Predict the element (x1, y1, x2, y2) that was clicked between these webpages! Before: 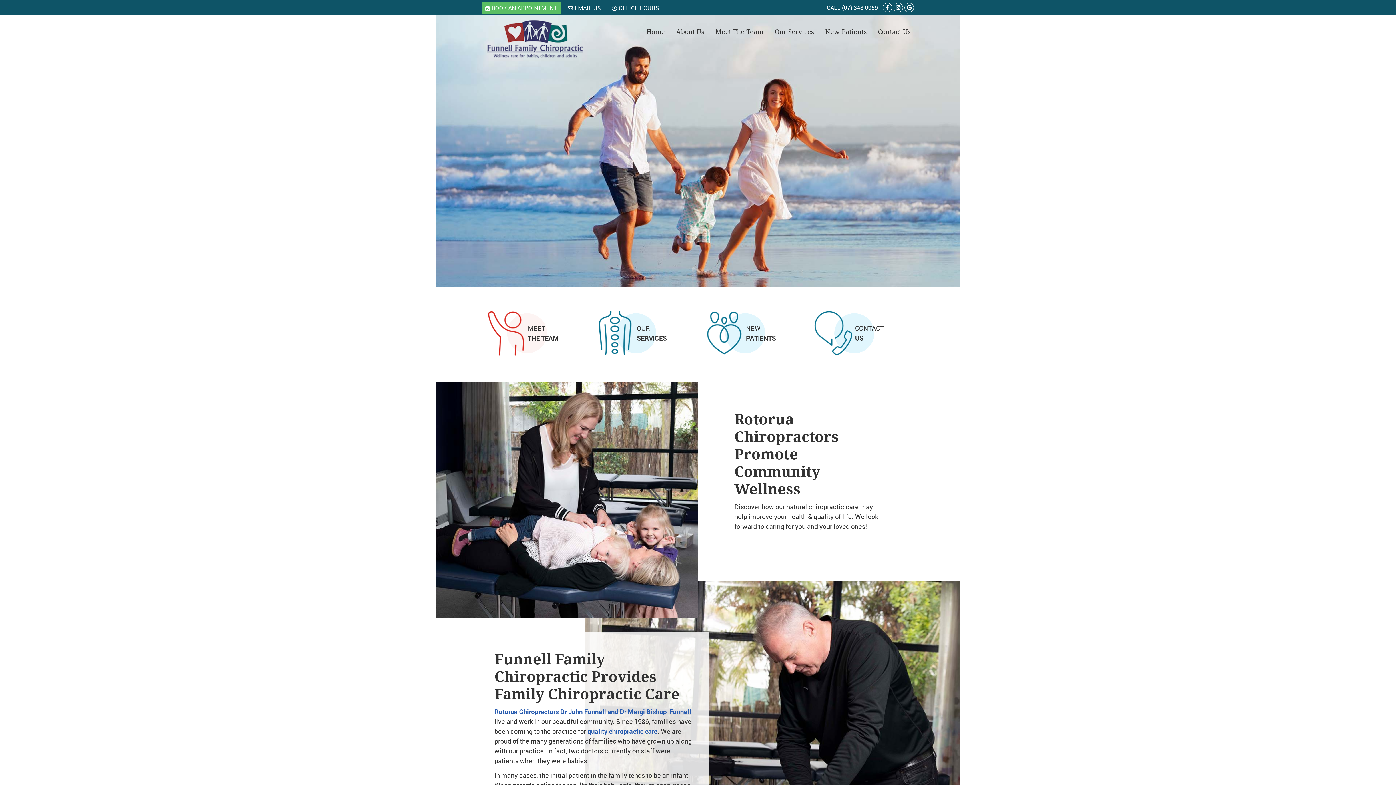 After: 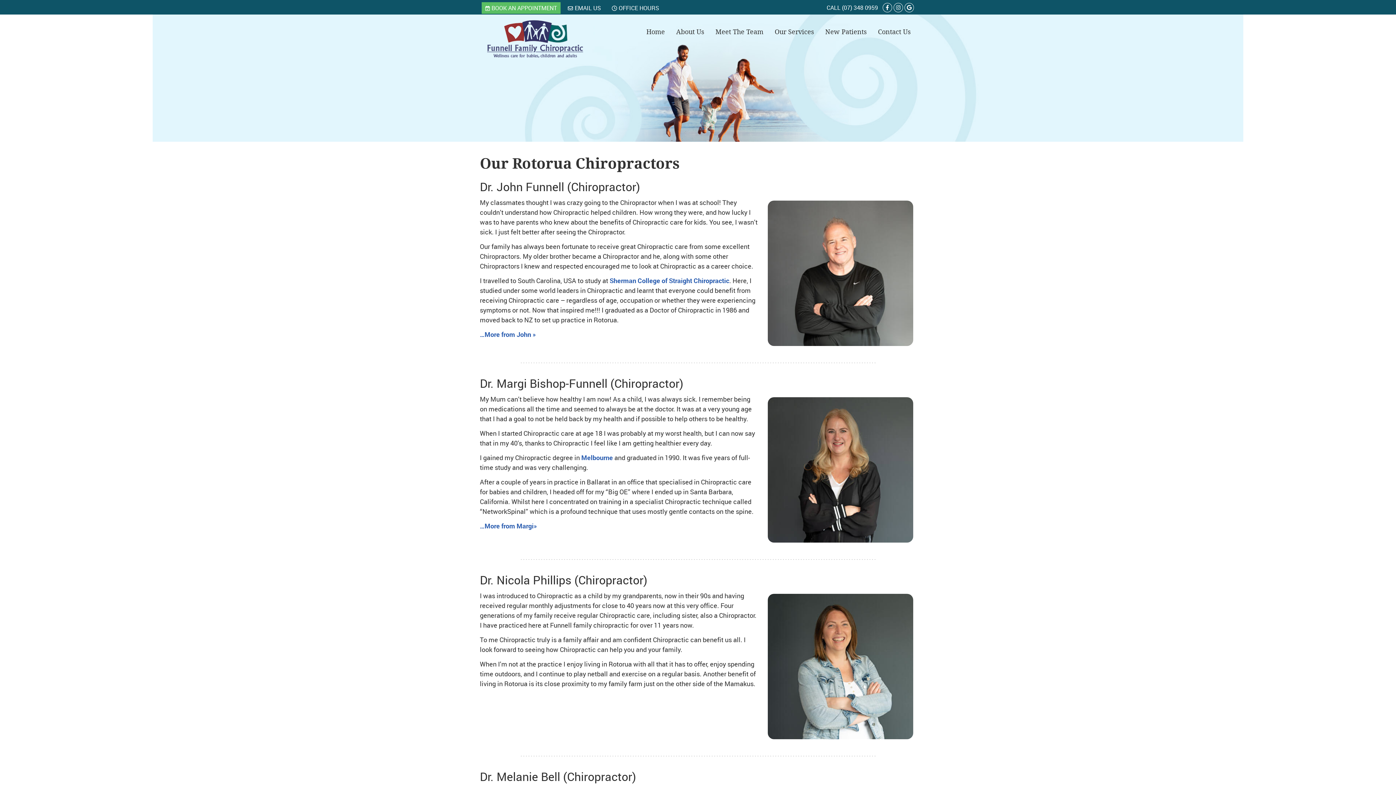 Action: bbox: (494, 707, 691, 716) label: Rotorua Chiropractors Dr John Funnell and Dr Margi Bishop-Funnell